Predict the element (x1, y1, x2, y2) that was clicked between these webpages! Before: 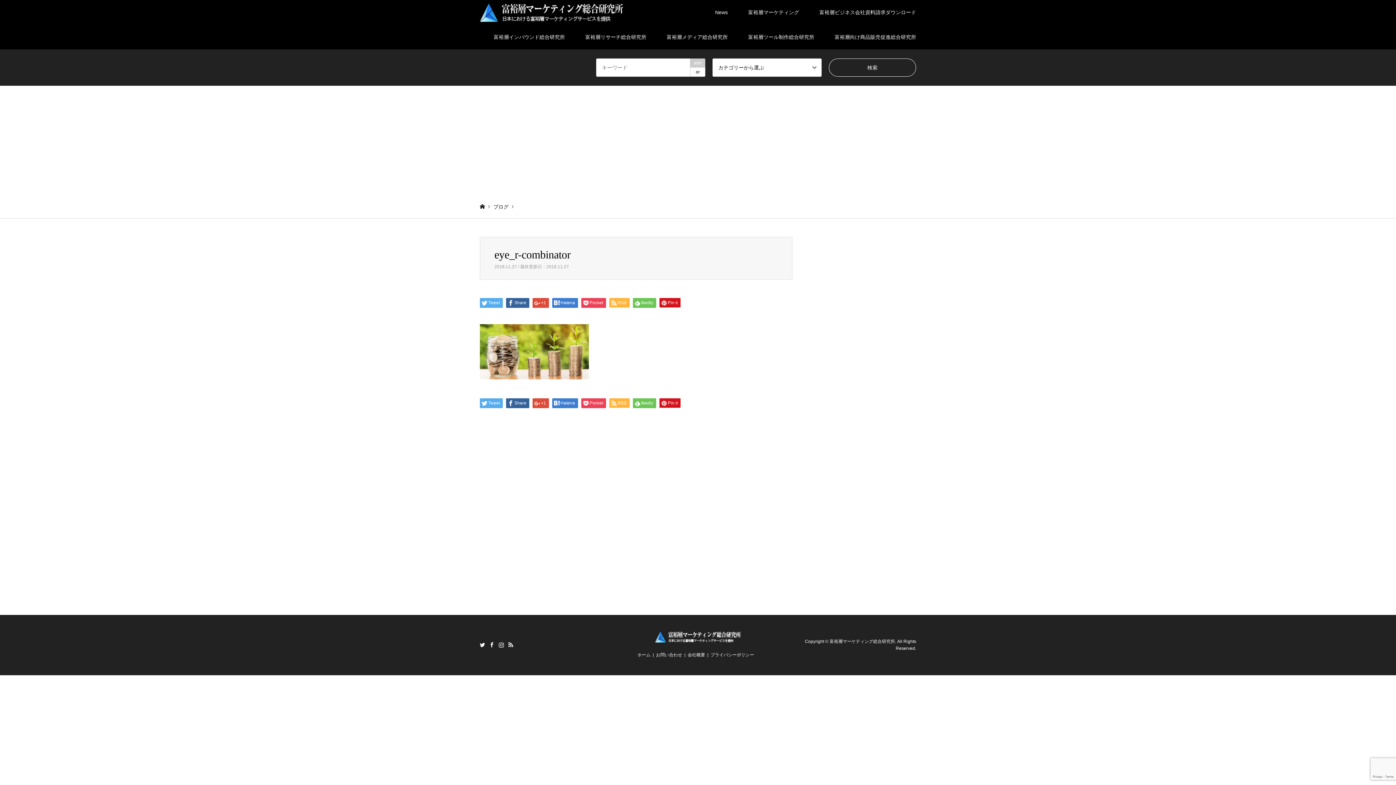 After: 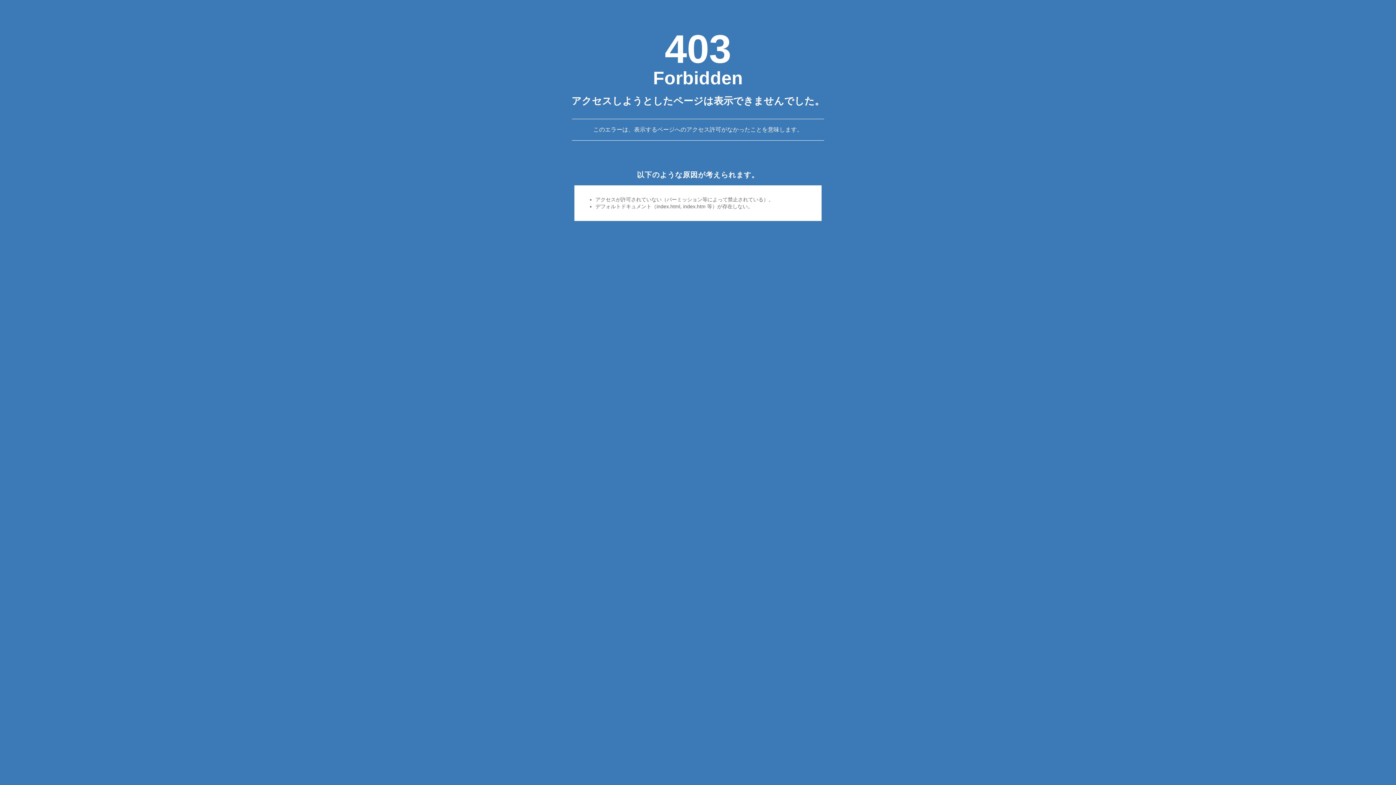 Action: bbox: (738, 24, 824, 49) label: 富裕層ツール制作総合研究所